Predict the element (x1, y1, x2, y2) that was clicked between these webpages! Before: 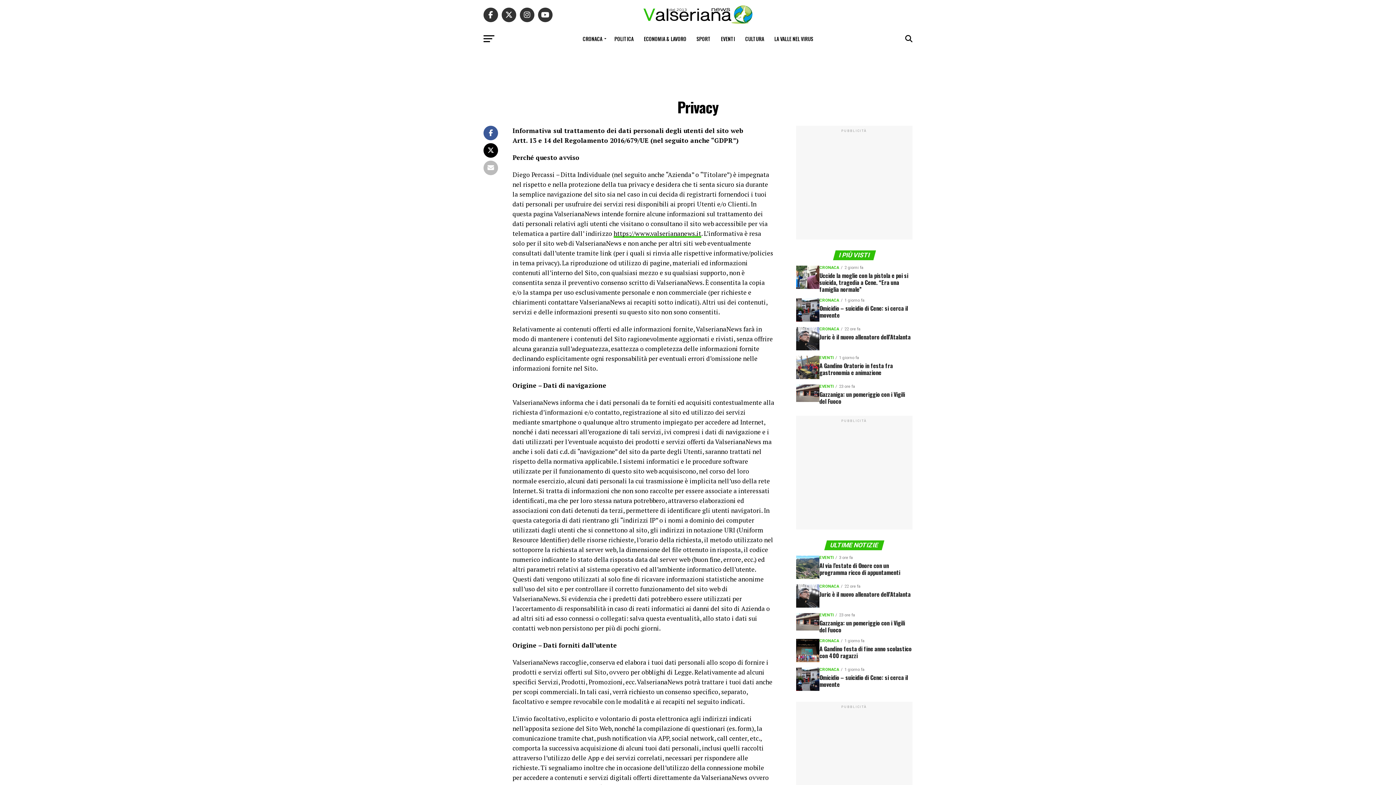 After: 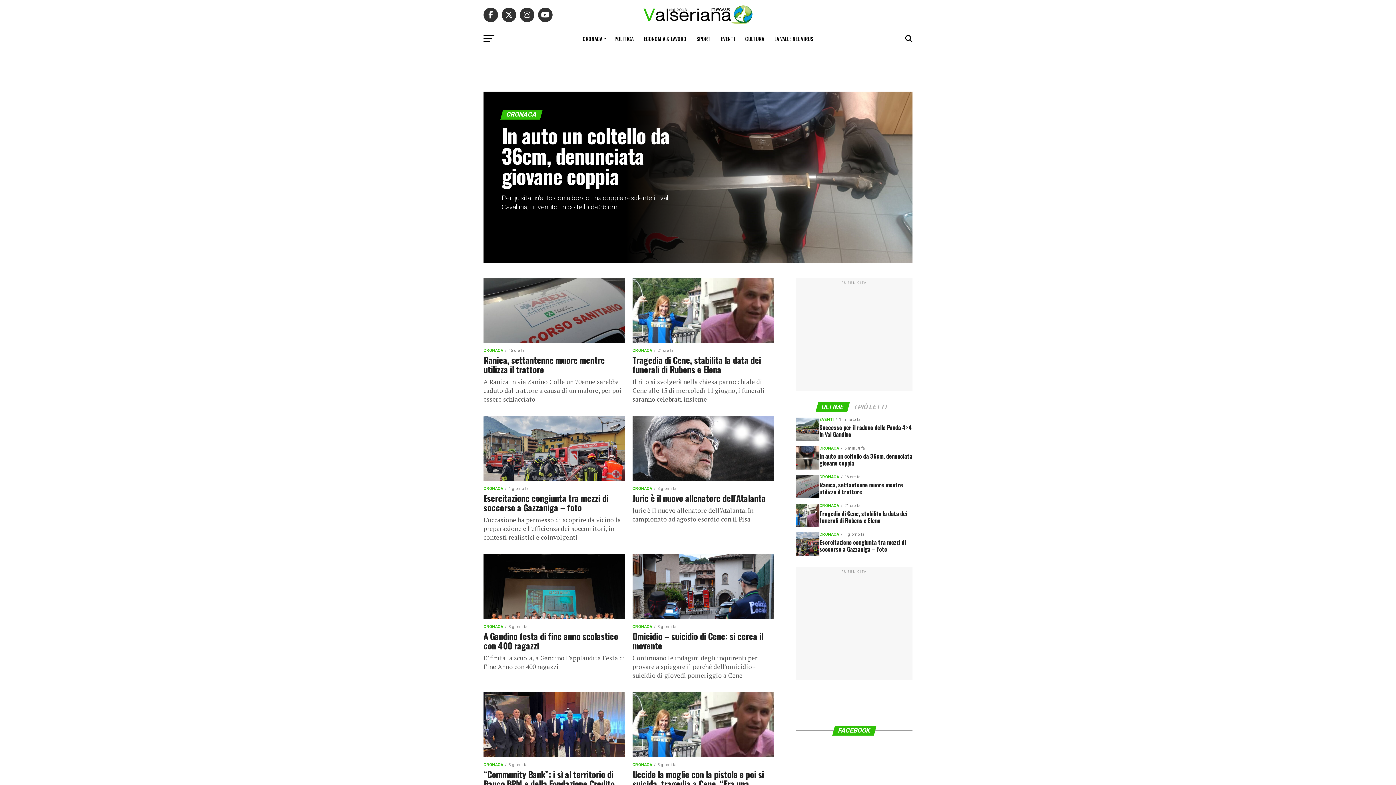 Action: bbox: (578, 29, 608, 48) label: CRONACA